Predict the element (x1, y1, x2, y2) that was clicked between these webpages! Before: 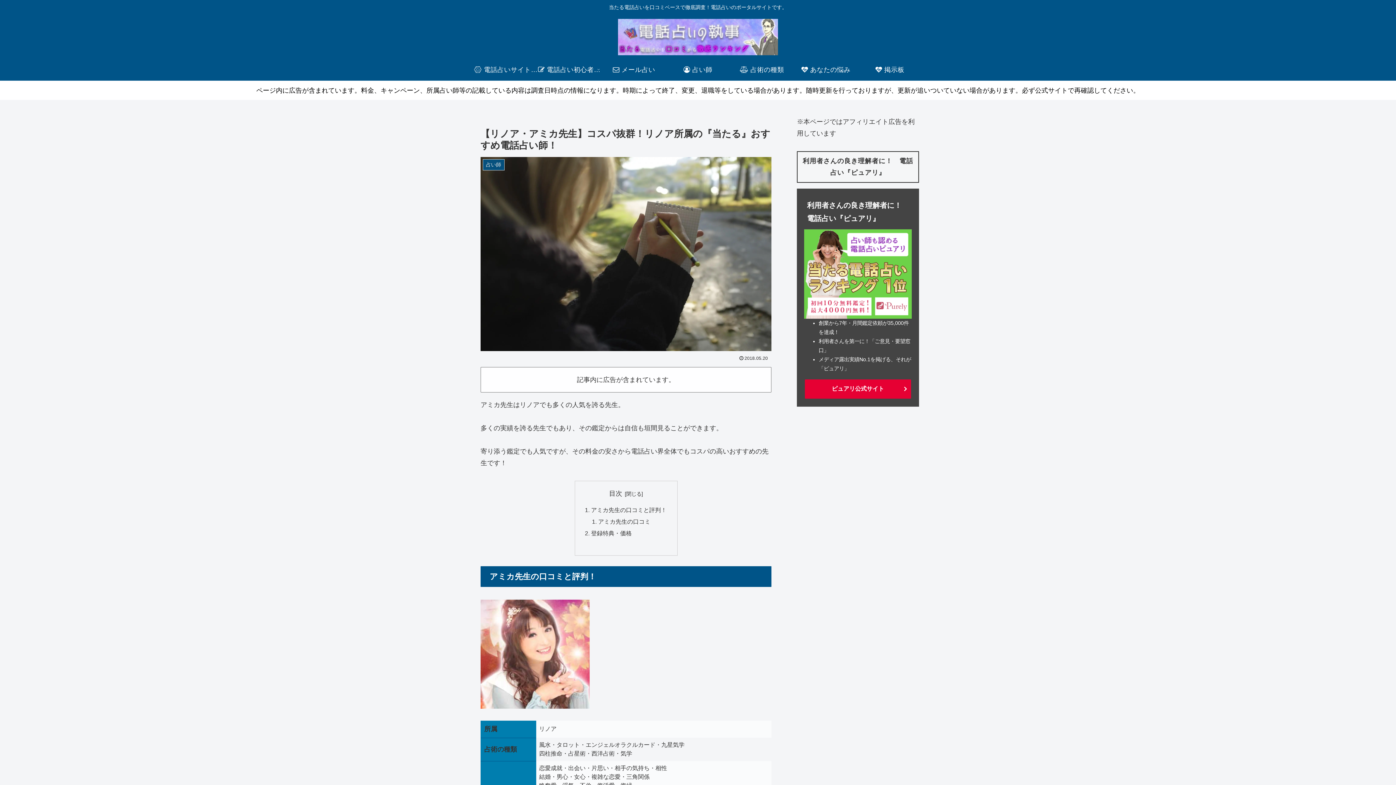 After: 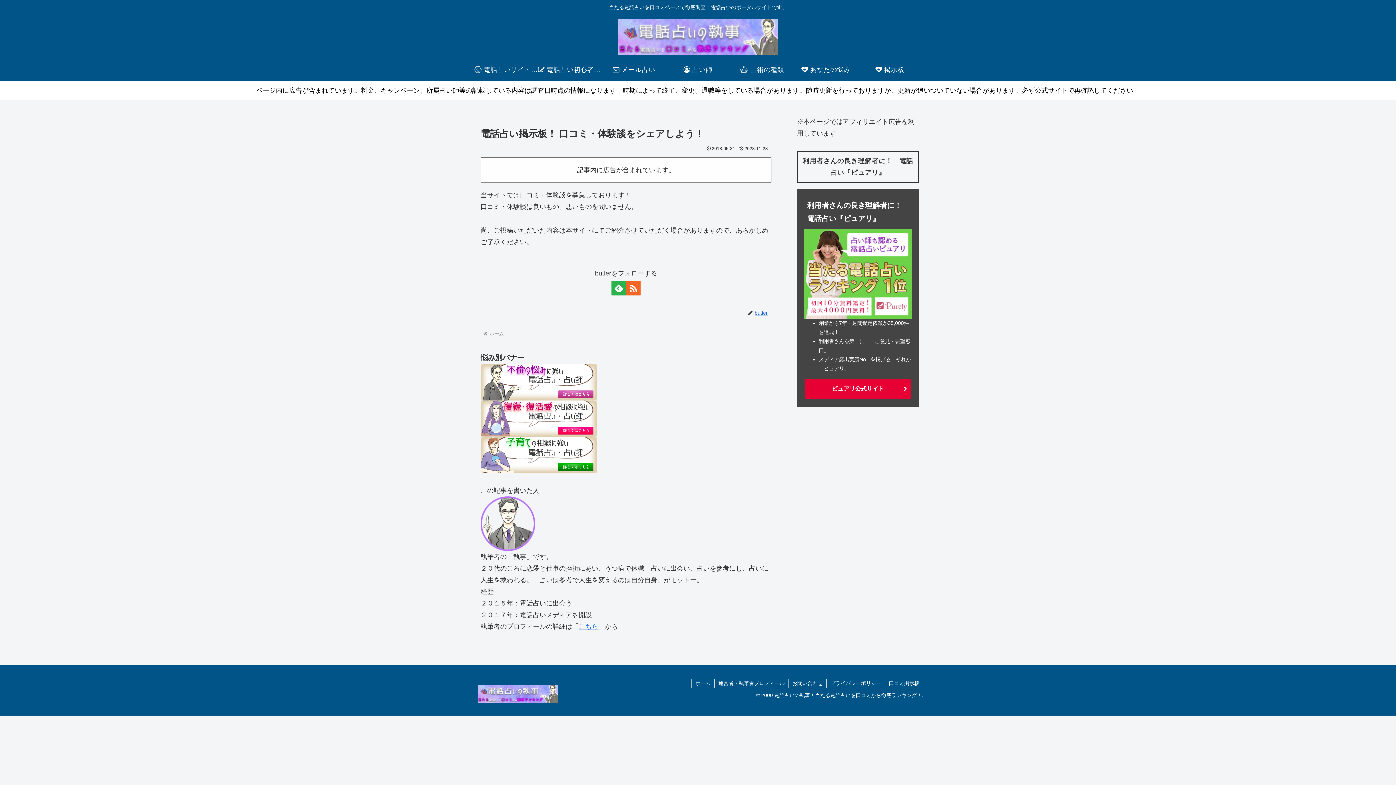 Action: label:  掲示板 bbox: (858, 58, 922, 80)